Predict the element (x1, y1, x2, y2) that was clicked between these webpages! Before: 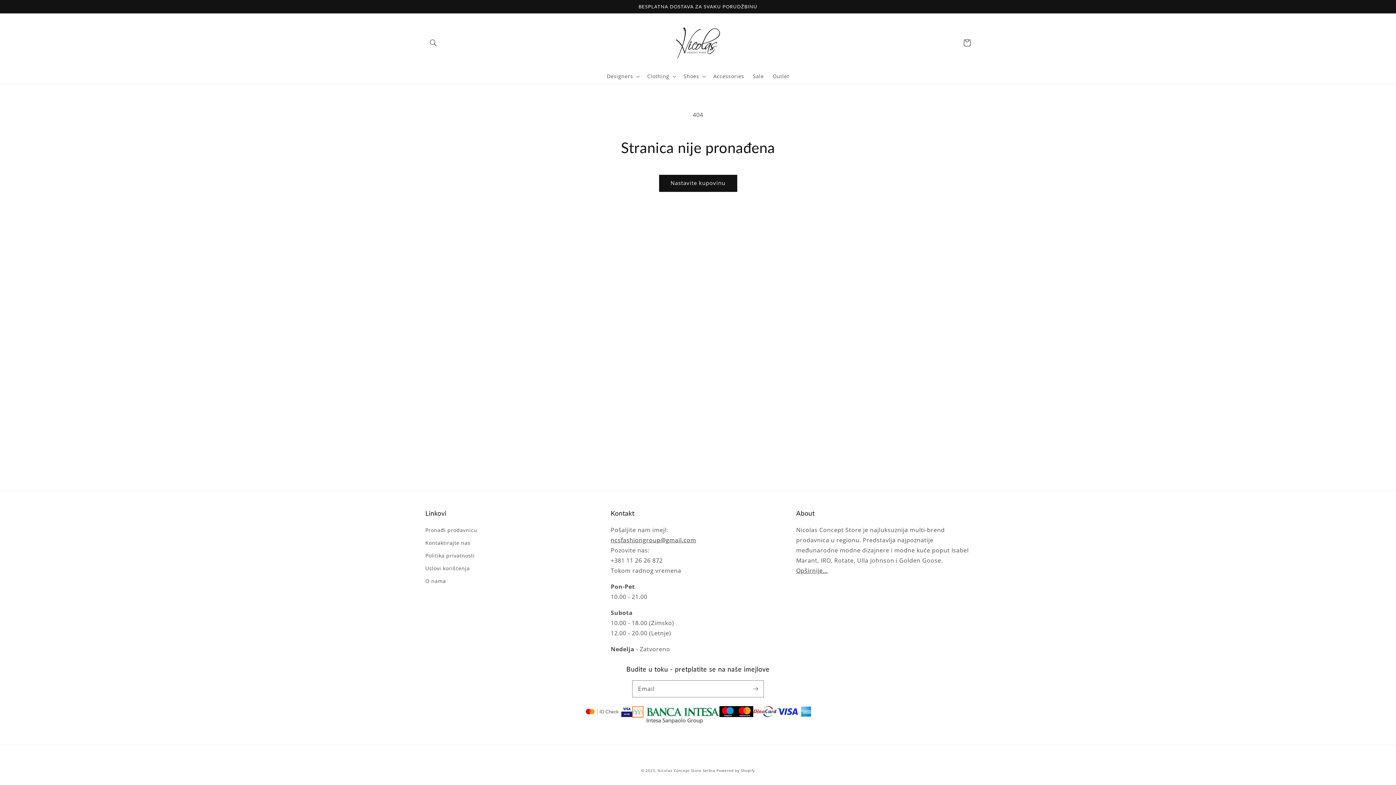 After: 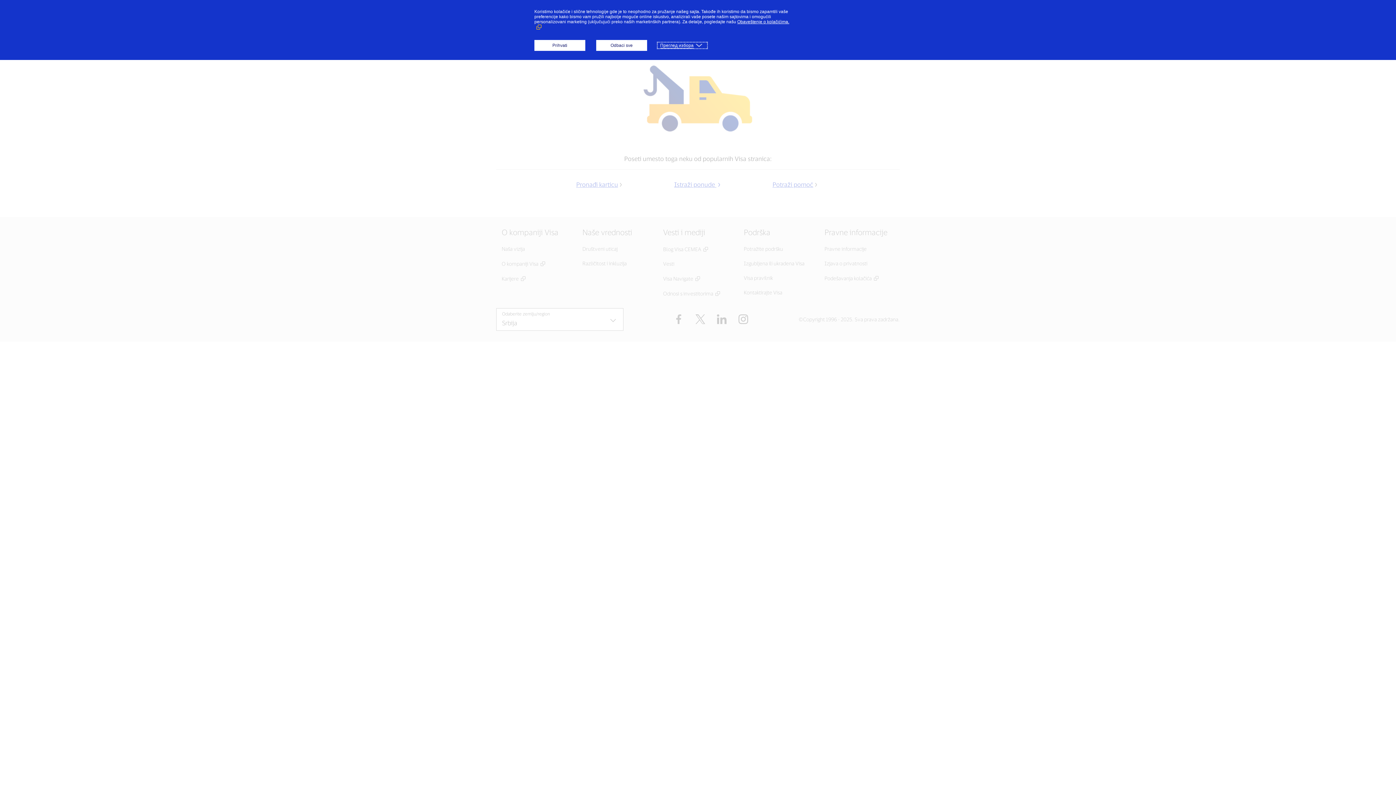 Action: bbox: (799, 706, 813, 720)